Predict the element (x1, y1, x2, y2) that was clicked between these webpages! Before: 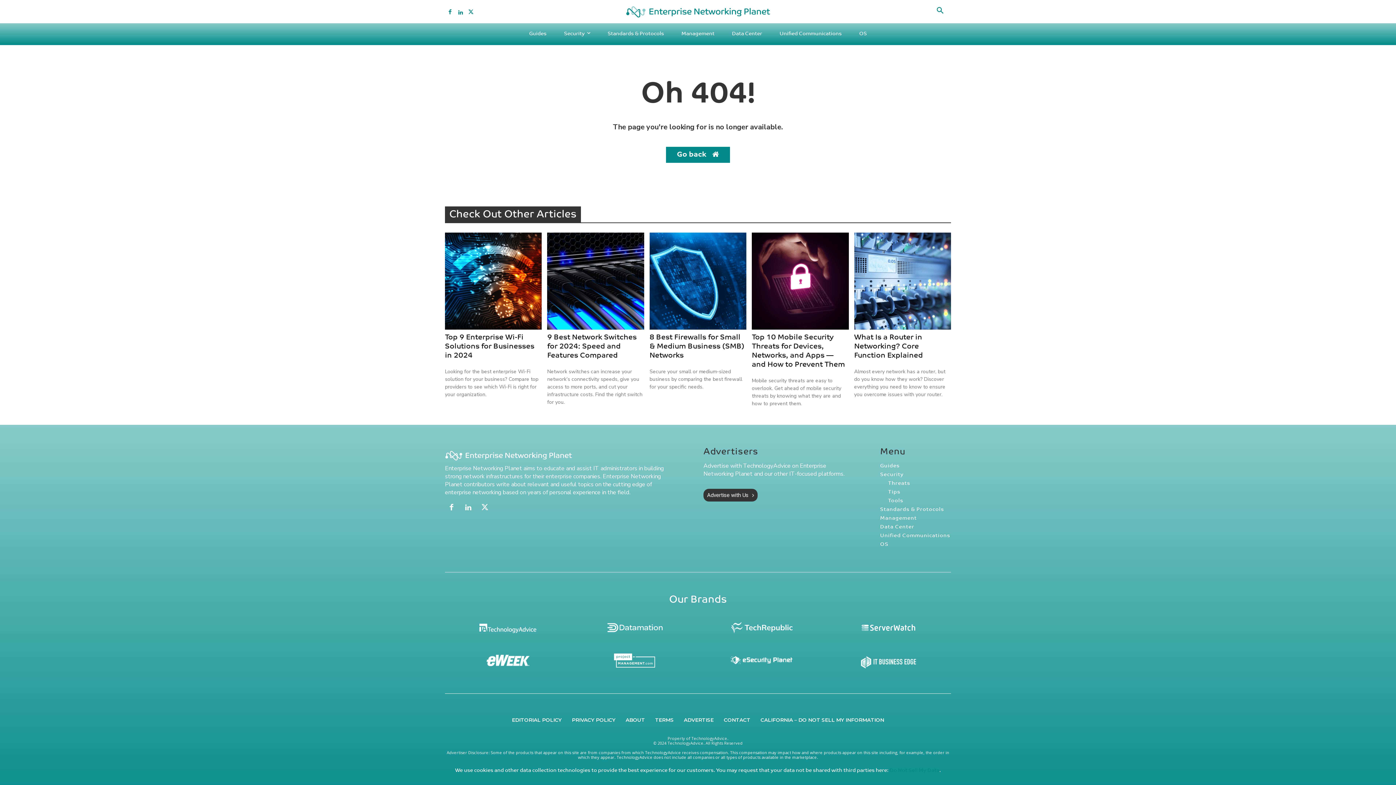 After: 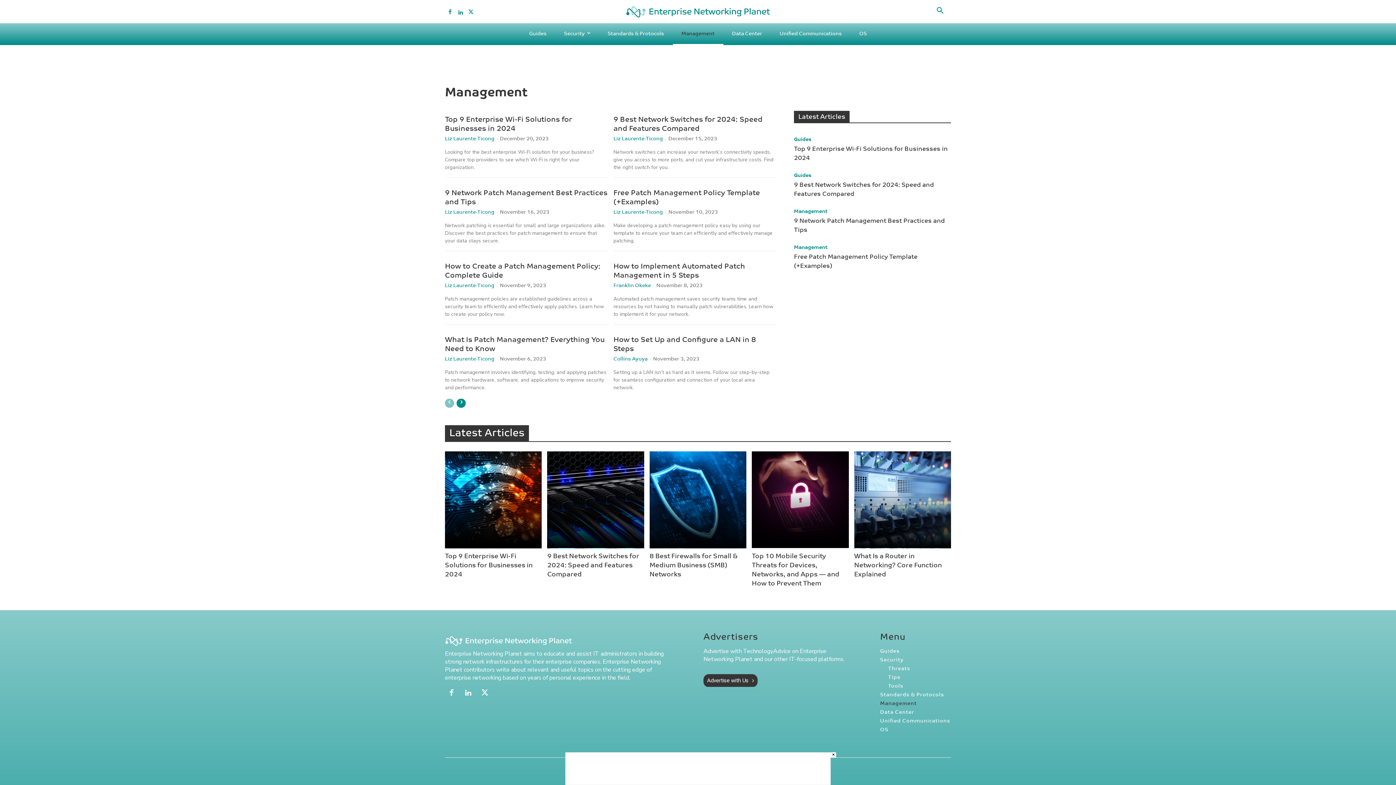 Action: label: Management bbox: (880, 514, 951, 523)